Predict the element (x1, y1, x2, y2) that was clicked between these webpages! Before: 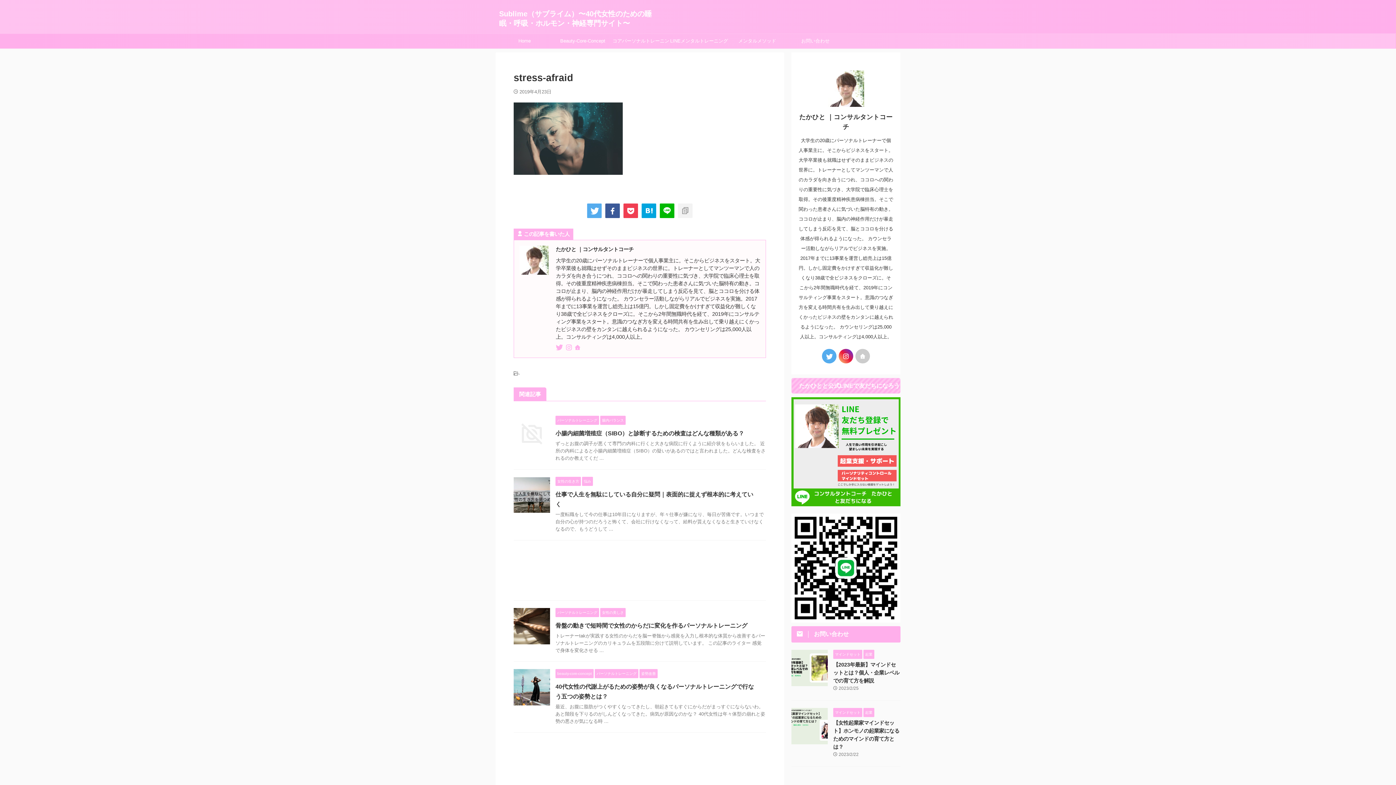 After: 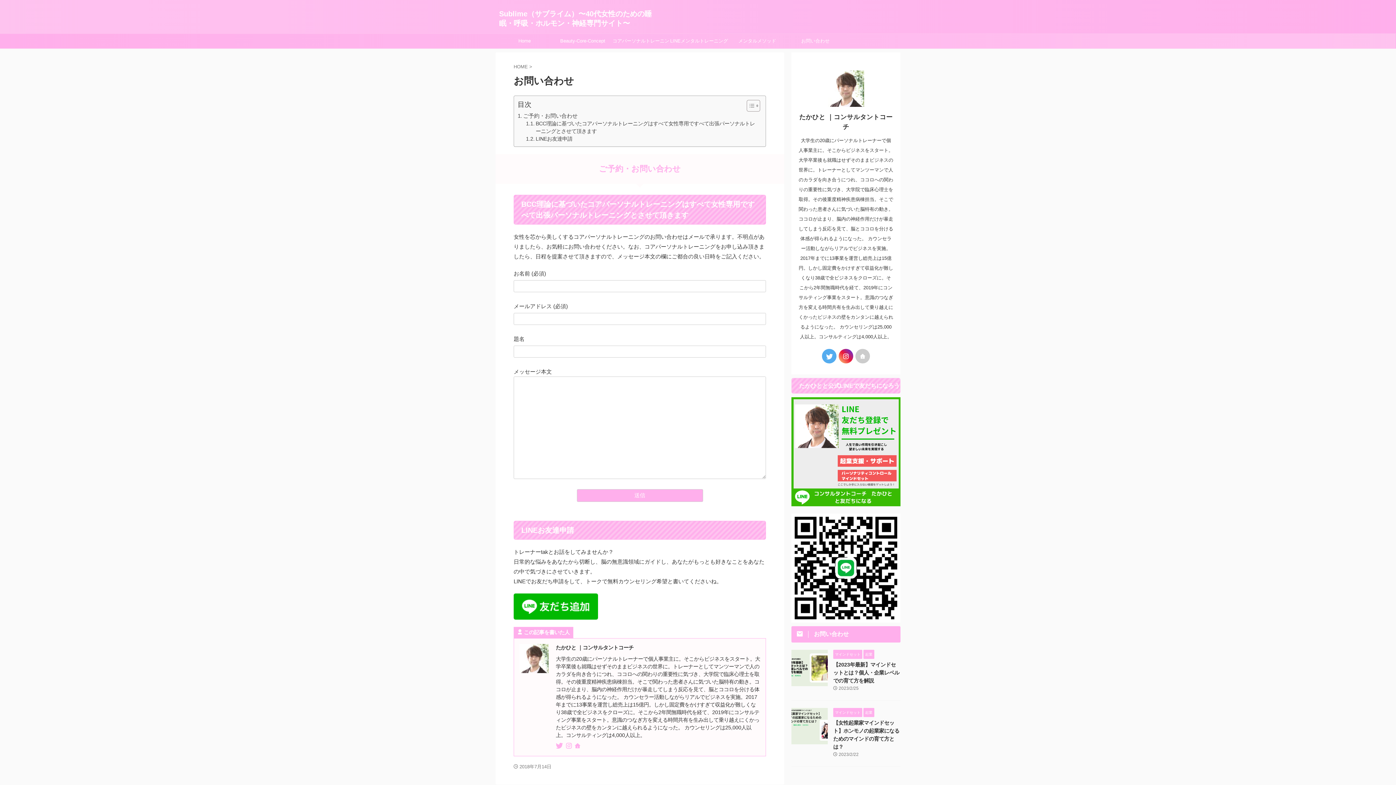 Action: bbox: (786, 33, 844, 48) label: お問い合わせ